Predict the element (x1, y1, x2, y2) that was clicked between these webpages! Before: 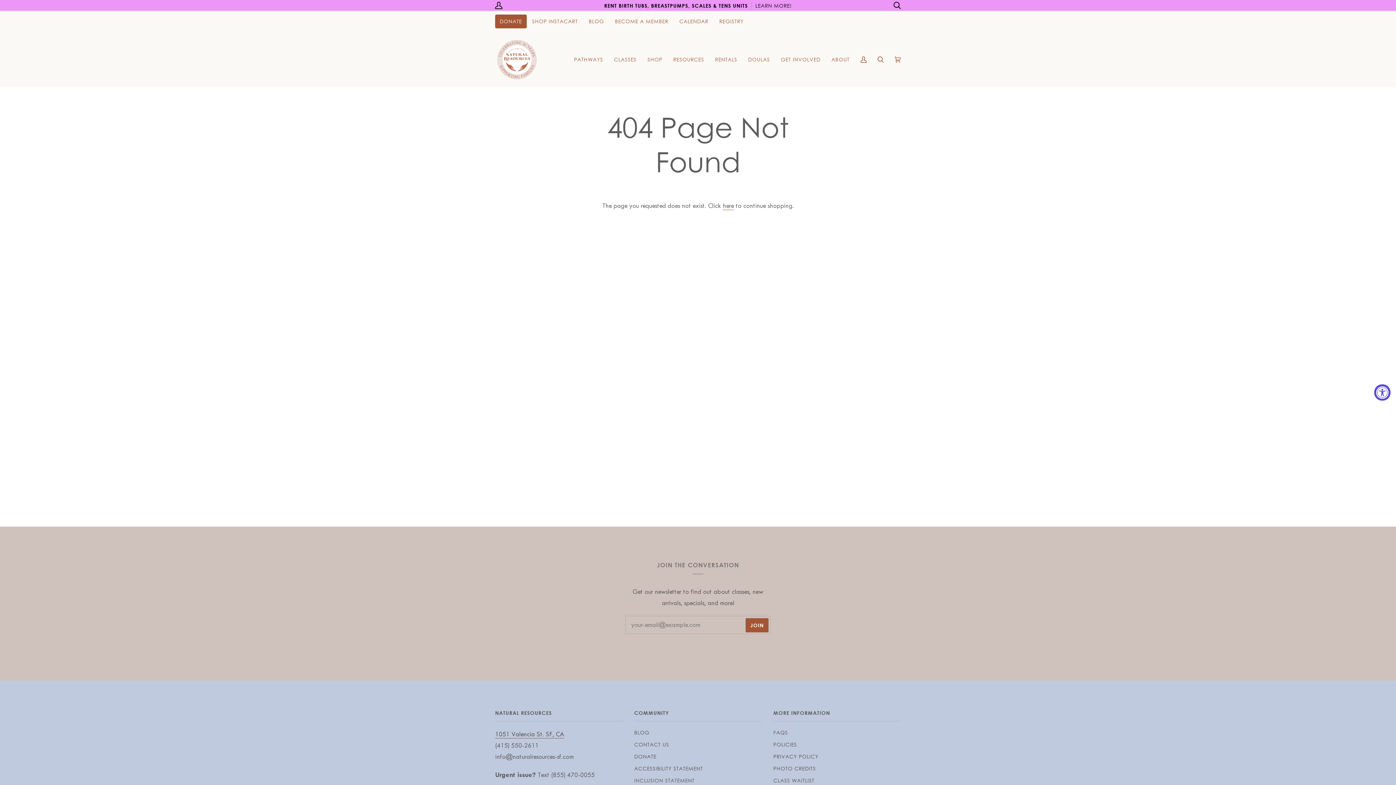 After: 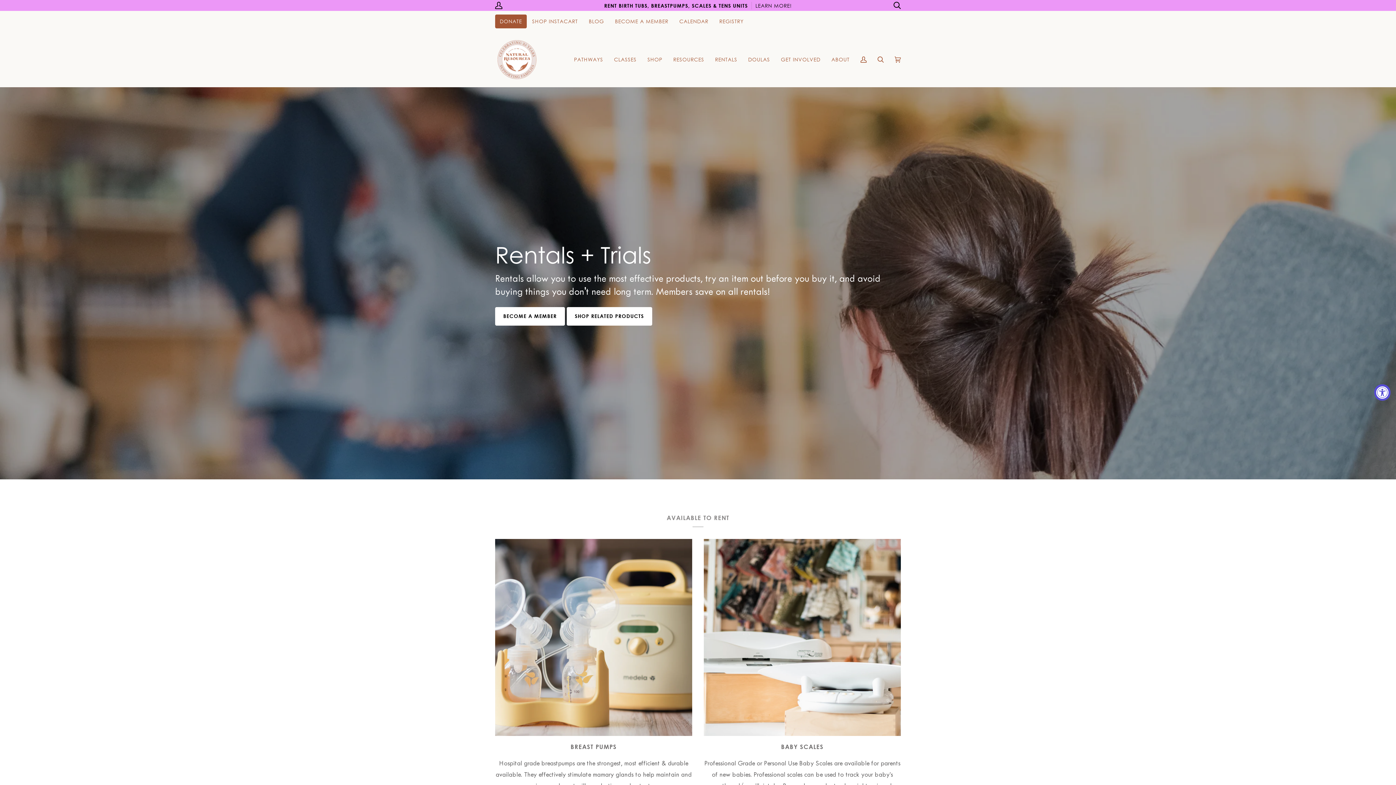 Action: bbox: (604, 1, 792, 9) label: RENT BIRTH TUBS, BREASTPUMPS, SCALES & TENS UNITSLEARN MORE!